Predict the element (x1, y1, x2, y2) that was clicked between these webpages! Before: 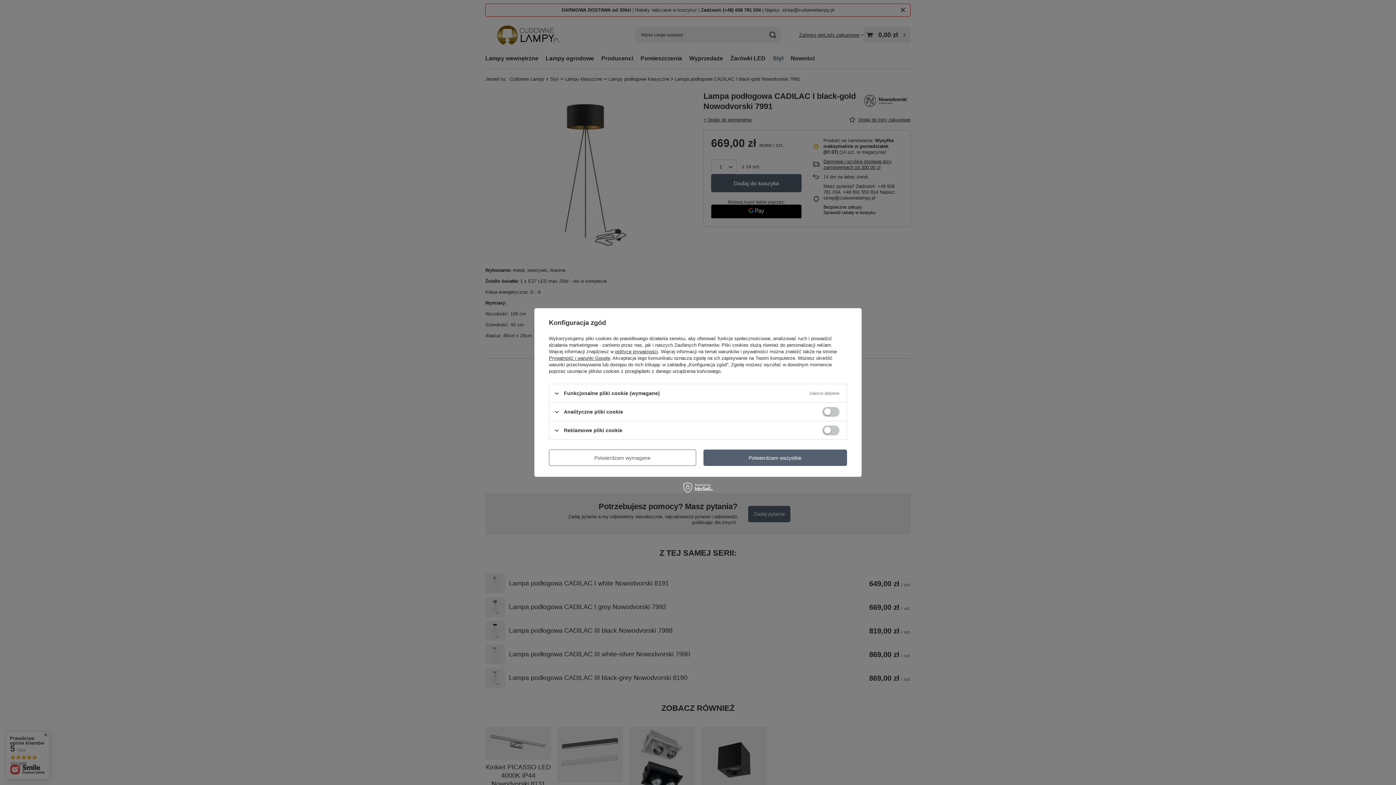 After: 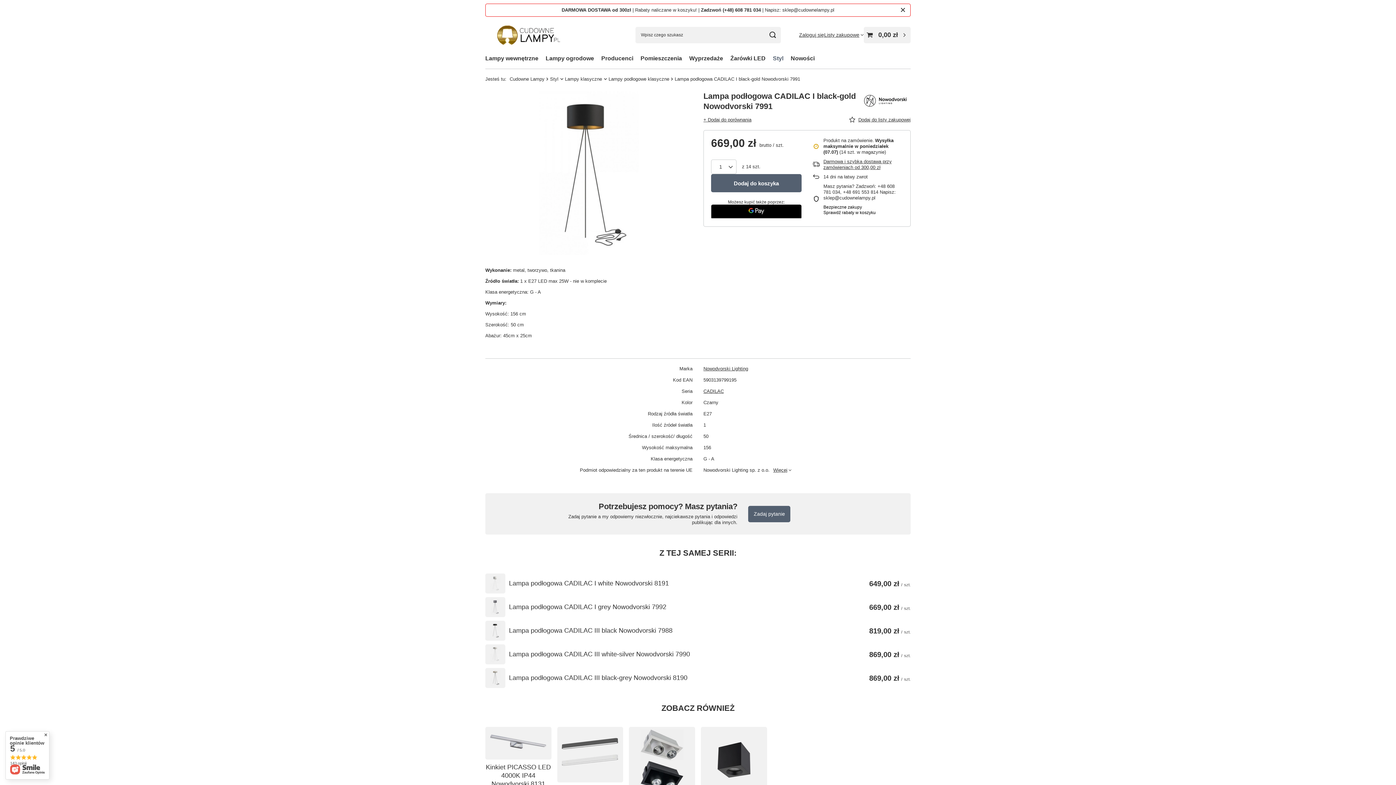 Action: bbox: (549, 449, 696, 466) label: Potwierdzam wymagane